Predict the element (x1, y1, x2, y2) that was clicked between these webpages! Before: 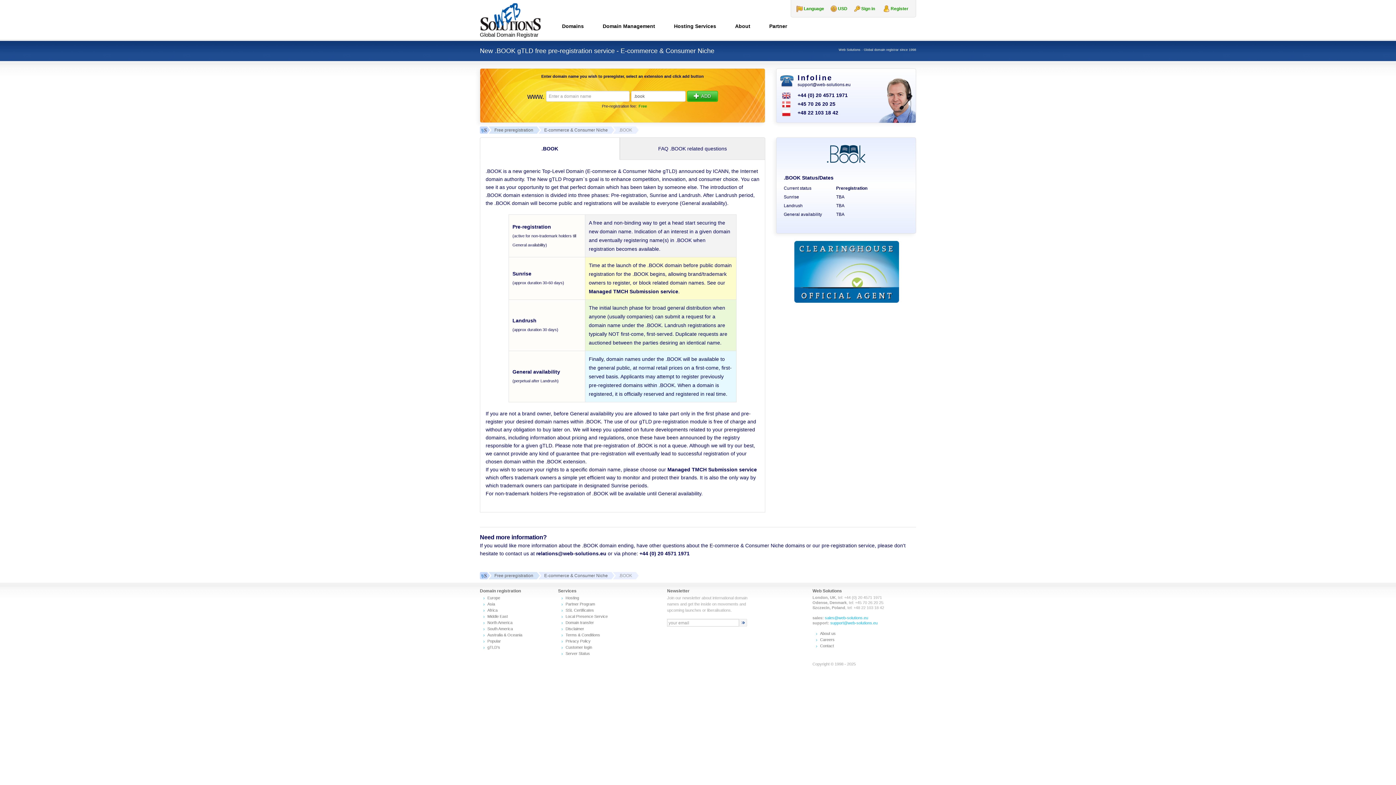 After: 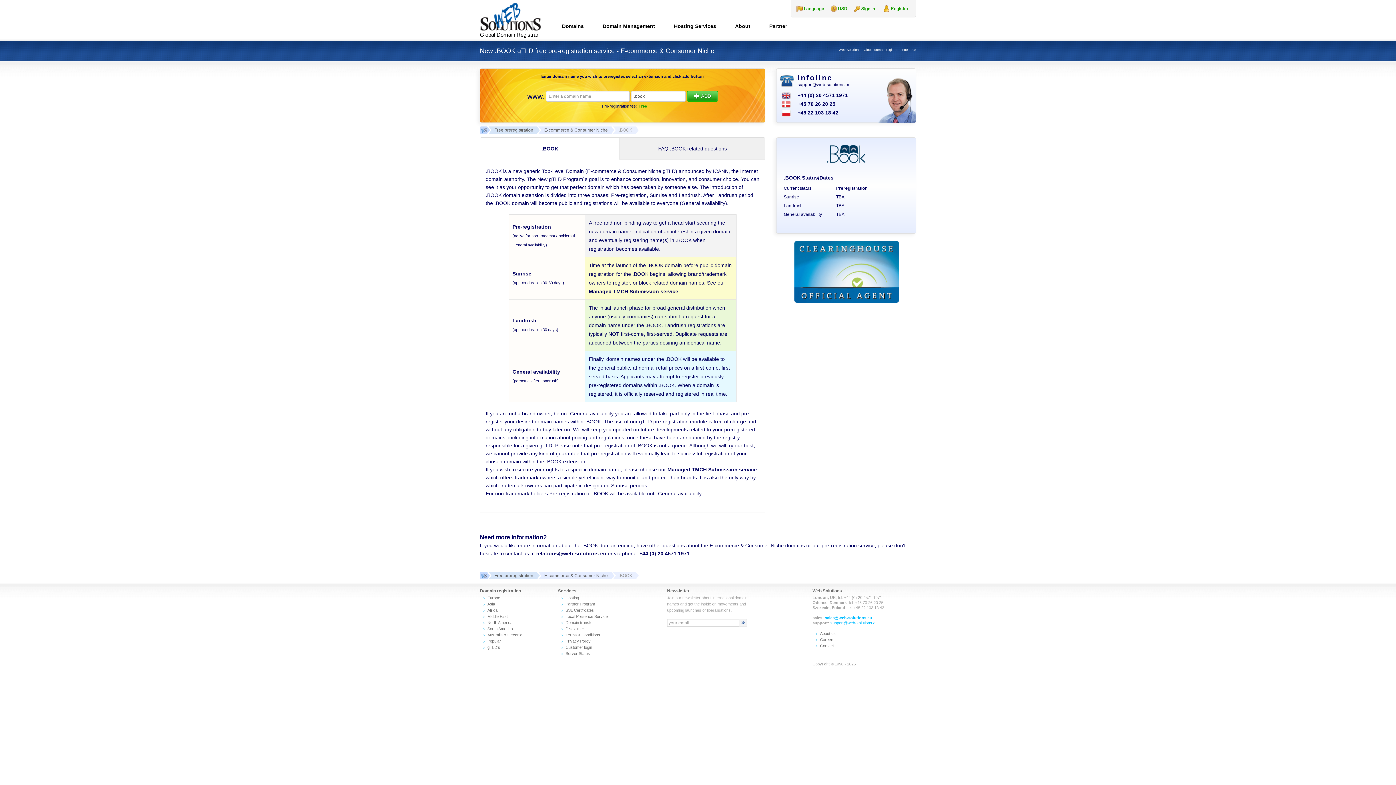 Action: label: sales@web-solutions.eu bbox: (825, 616, 868, 620)